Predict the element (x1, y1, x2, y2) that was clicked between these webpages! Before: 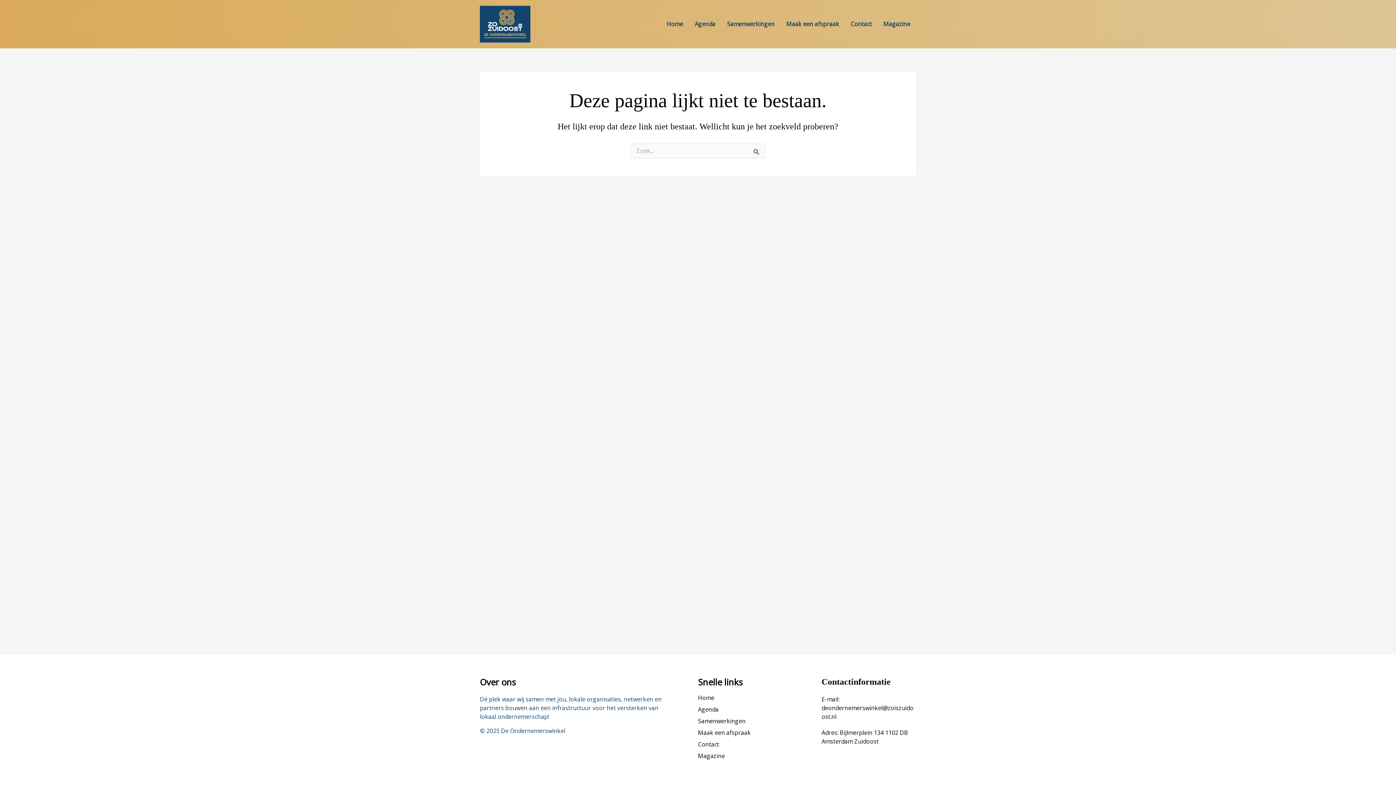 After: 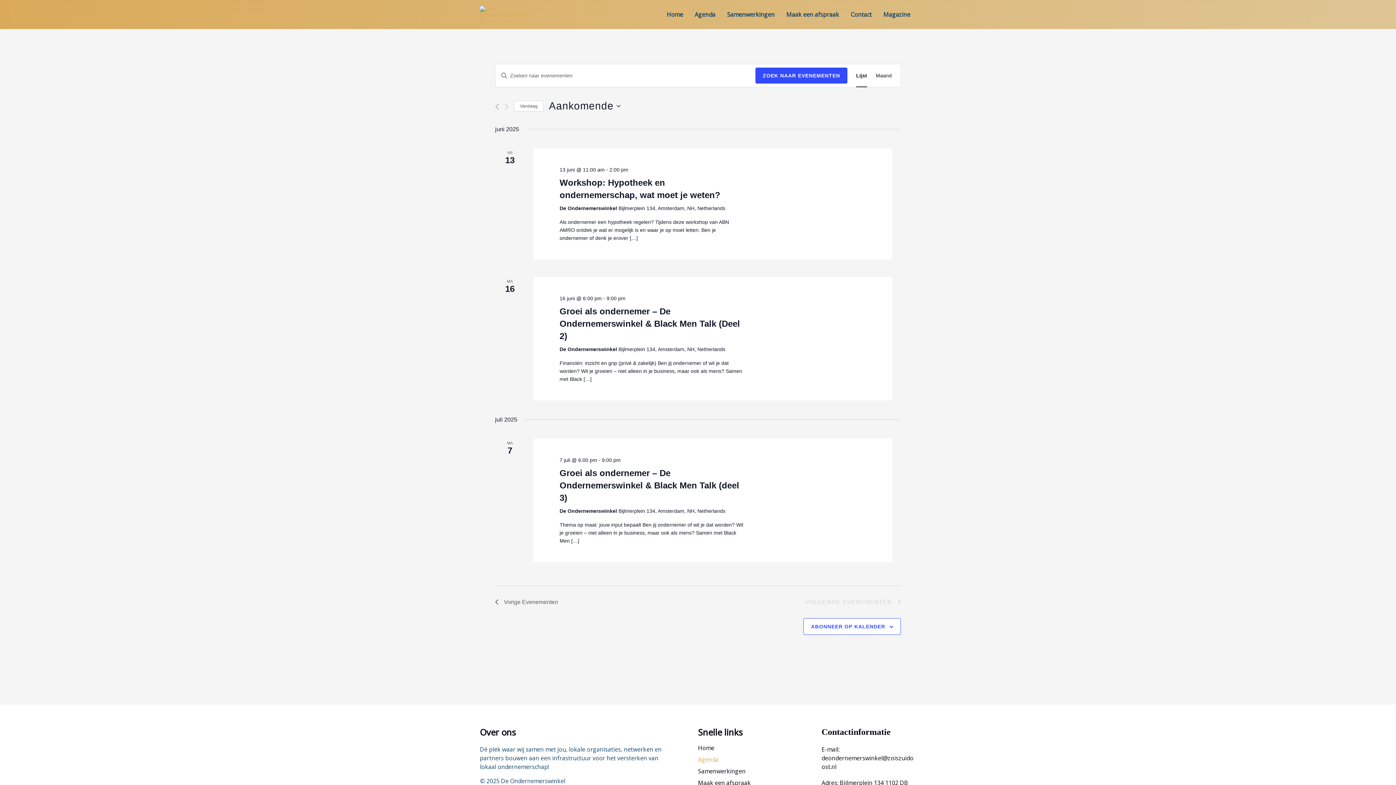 Action: label: Agenda bbox: (698, 705, 718, 717)